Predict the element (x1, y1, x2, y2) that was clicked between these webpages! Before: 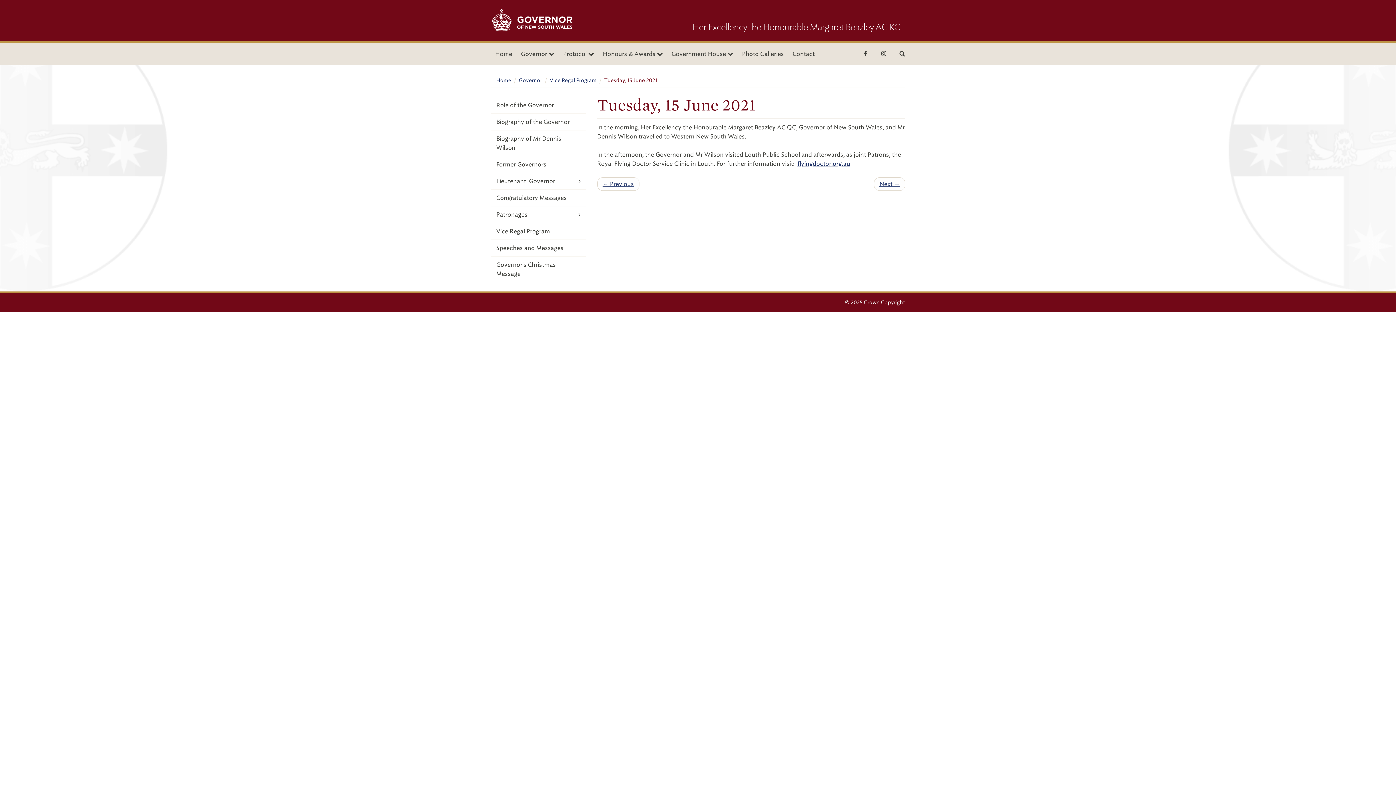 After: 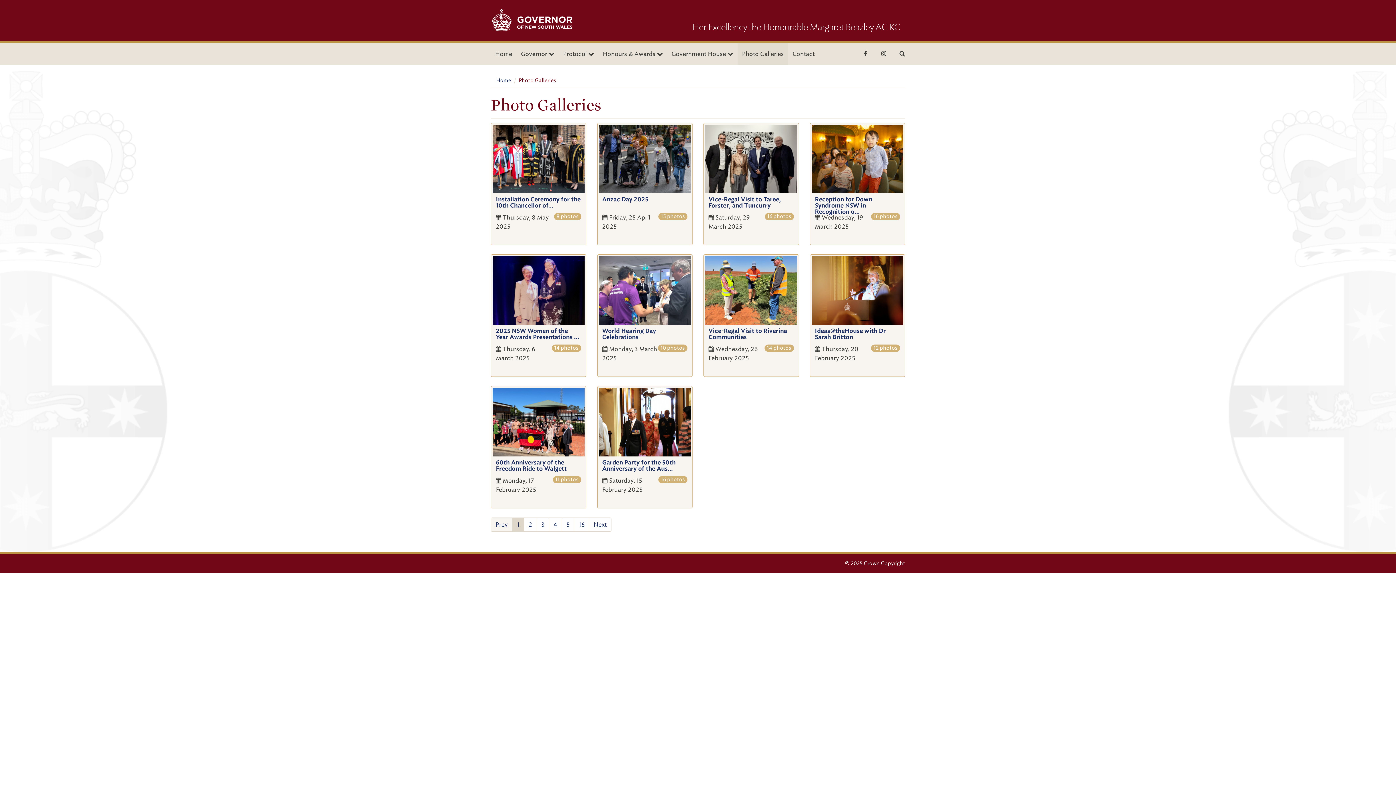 Action: bbox: (737, 42, 788, 64) label: Photo Galleries